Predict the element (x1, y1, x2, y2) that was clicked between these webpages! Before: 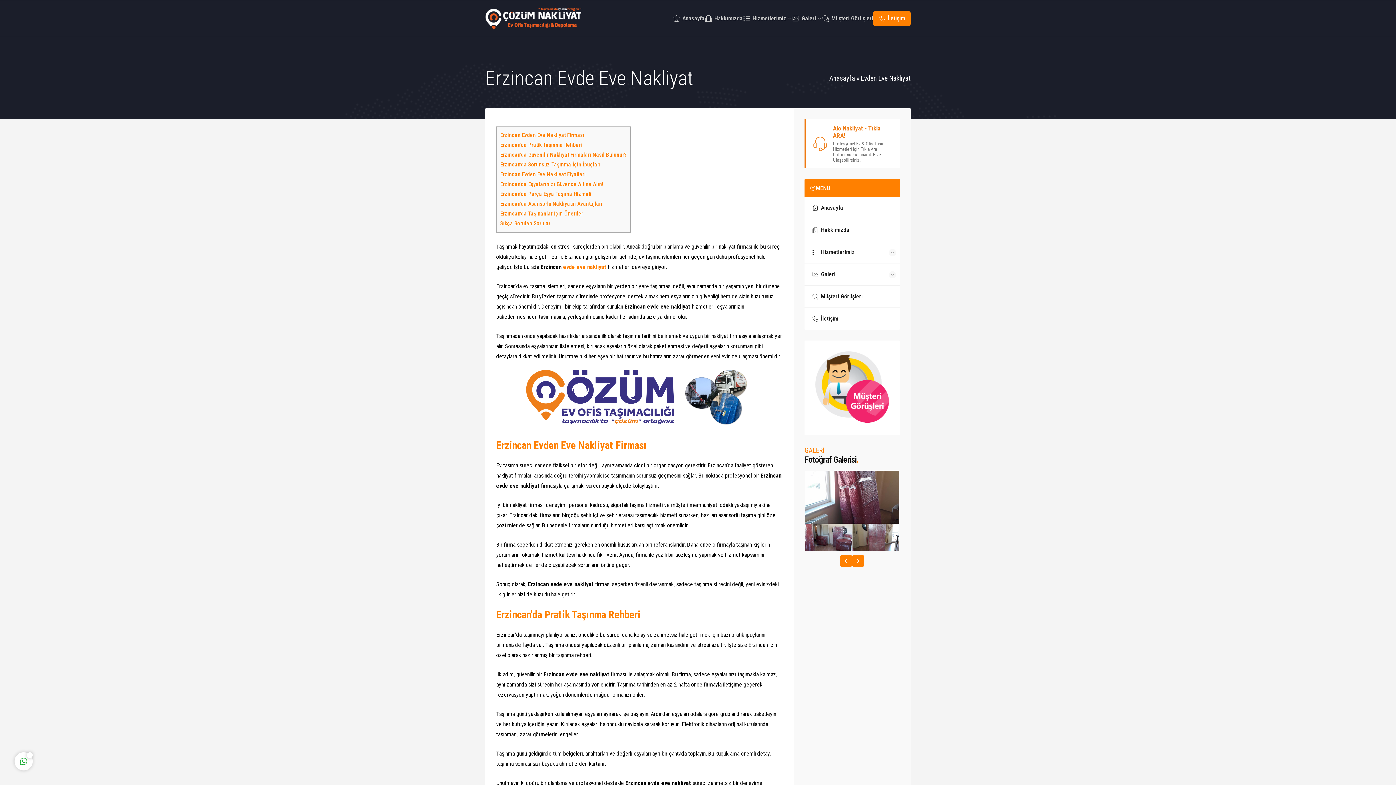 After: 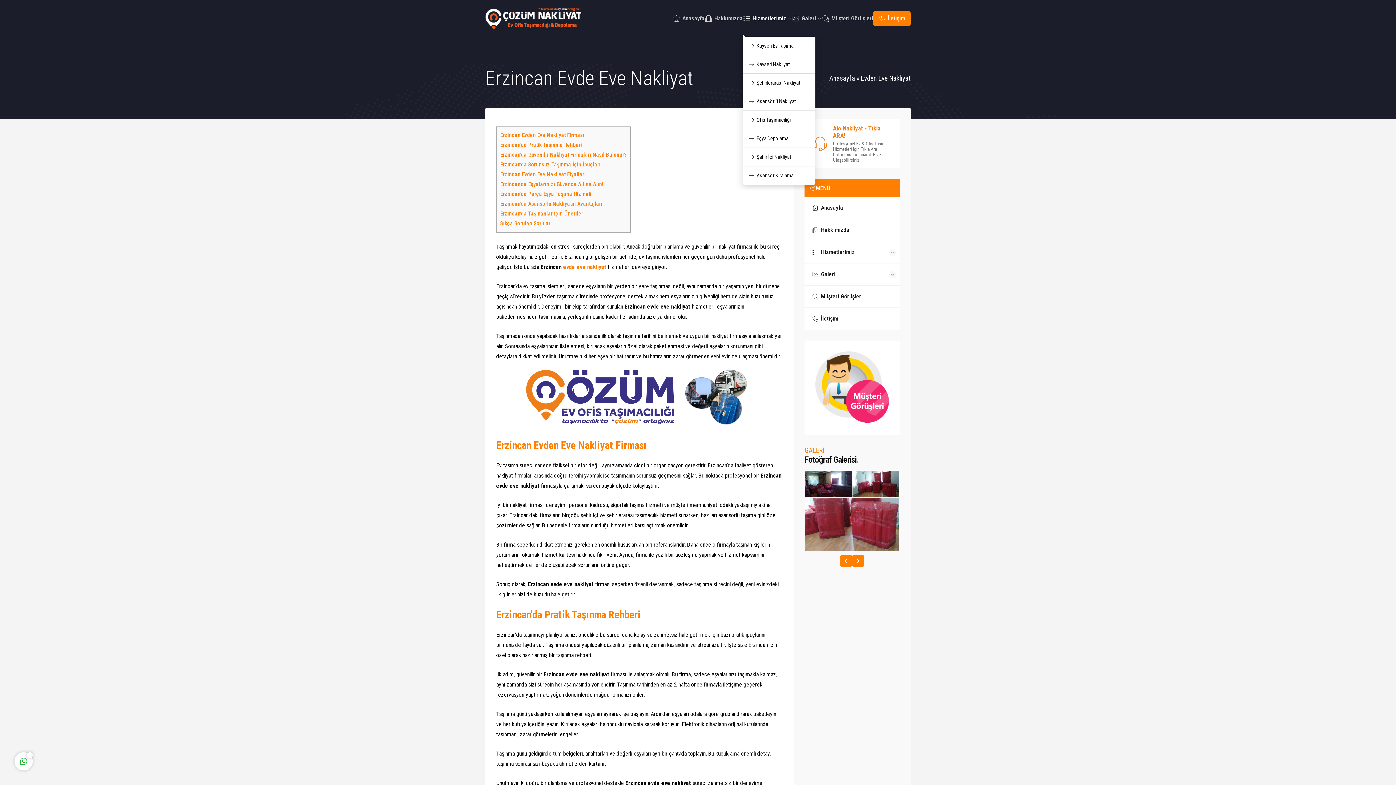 Action: label: Hizmetlerimiz bbox: (742, 0, 792, 36)